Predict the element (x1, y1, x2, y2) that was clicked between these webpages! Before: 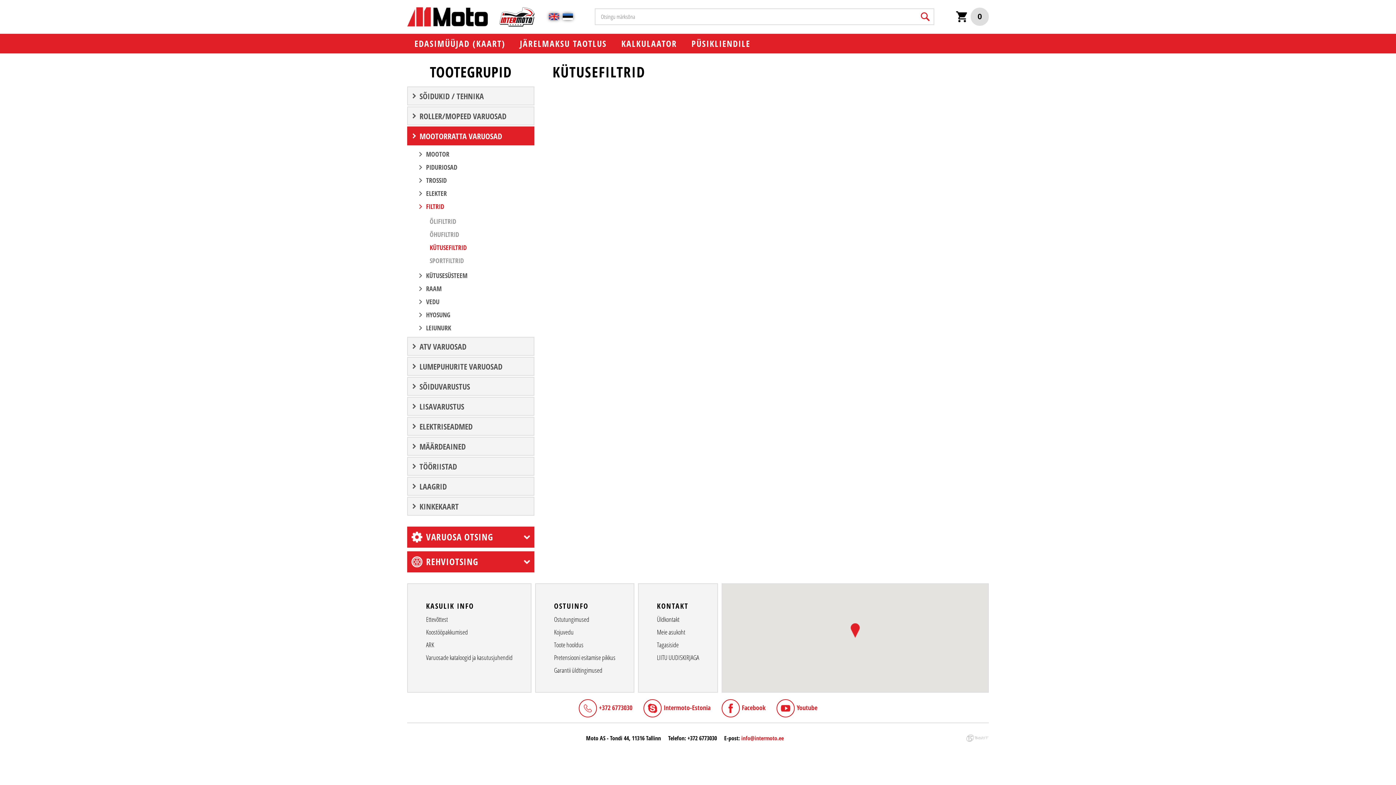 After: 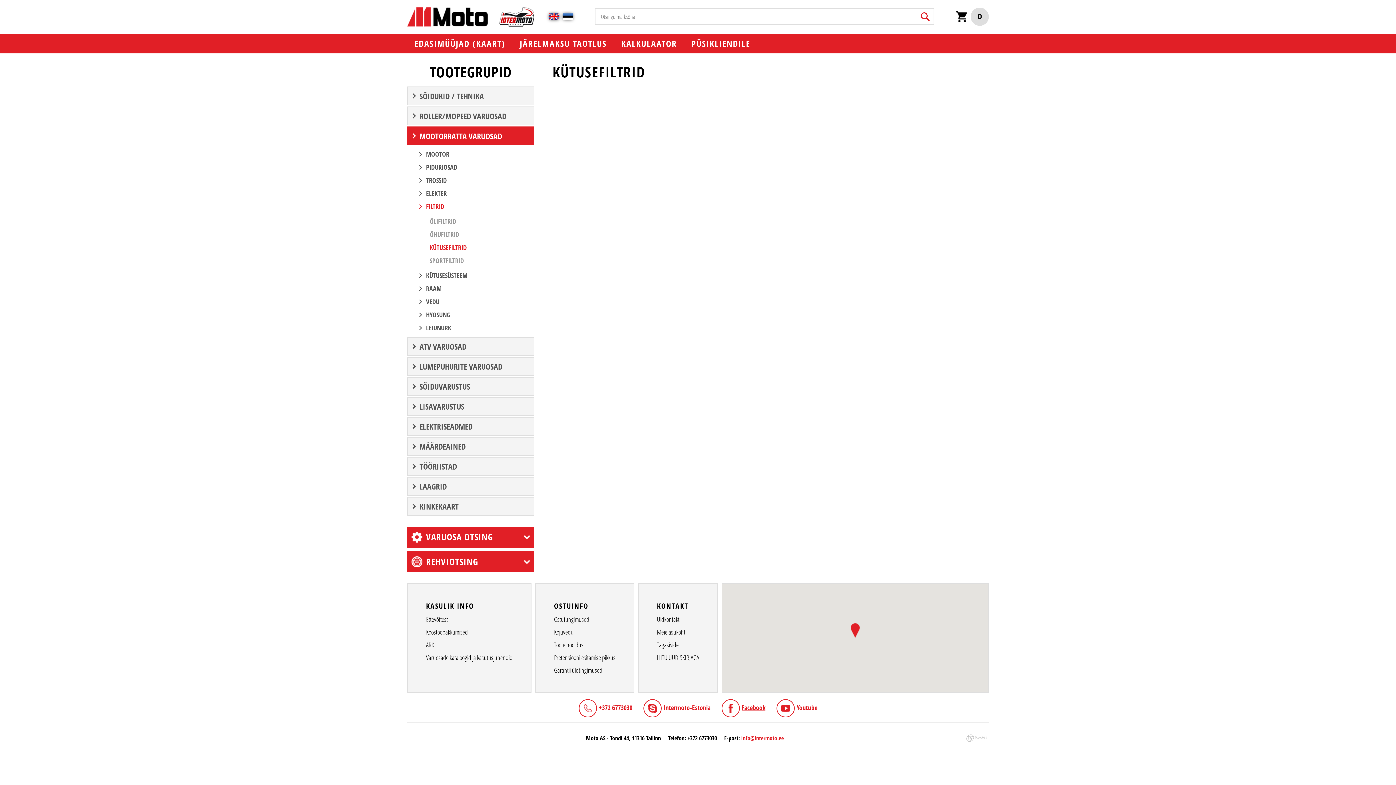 Action: bbox: (721, 703, 765, 711) label: Facebook